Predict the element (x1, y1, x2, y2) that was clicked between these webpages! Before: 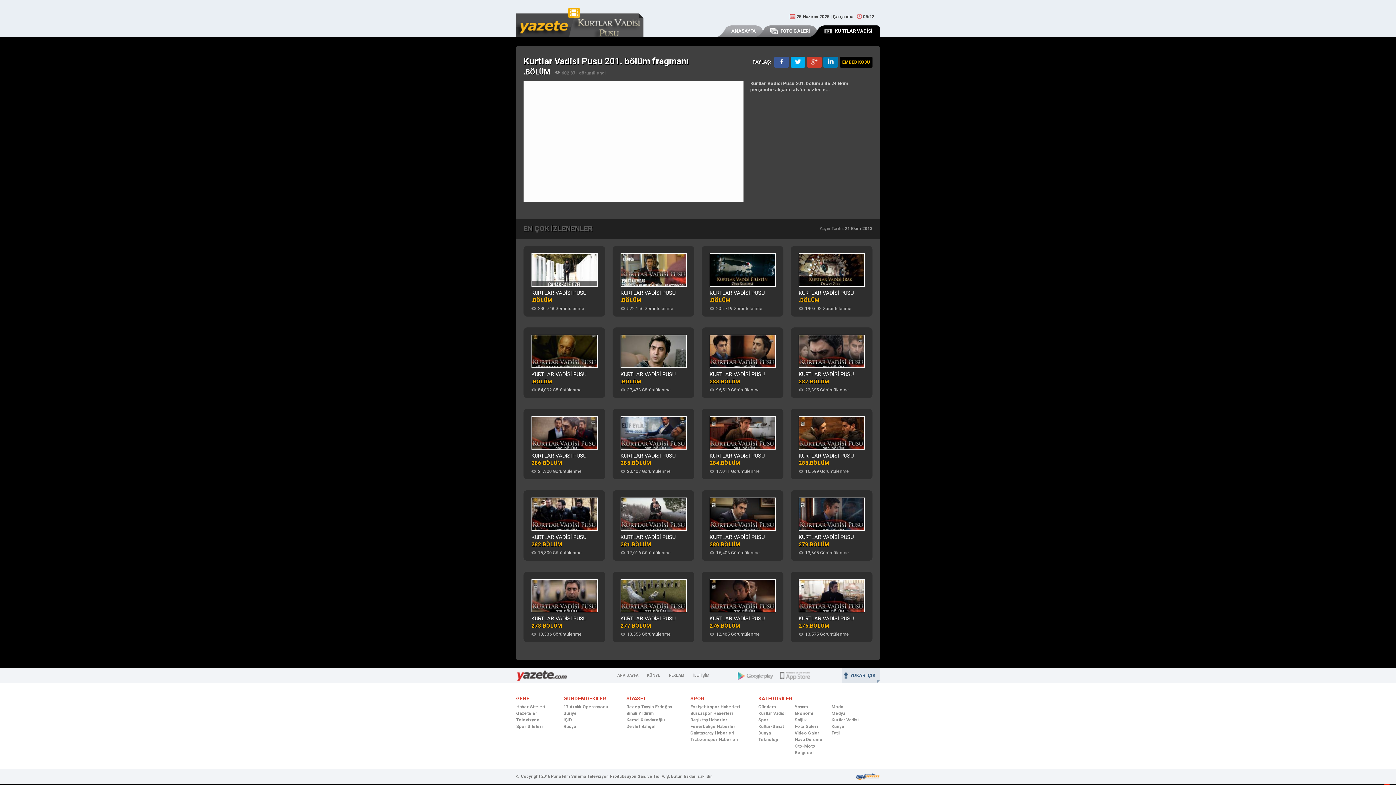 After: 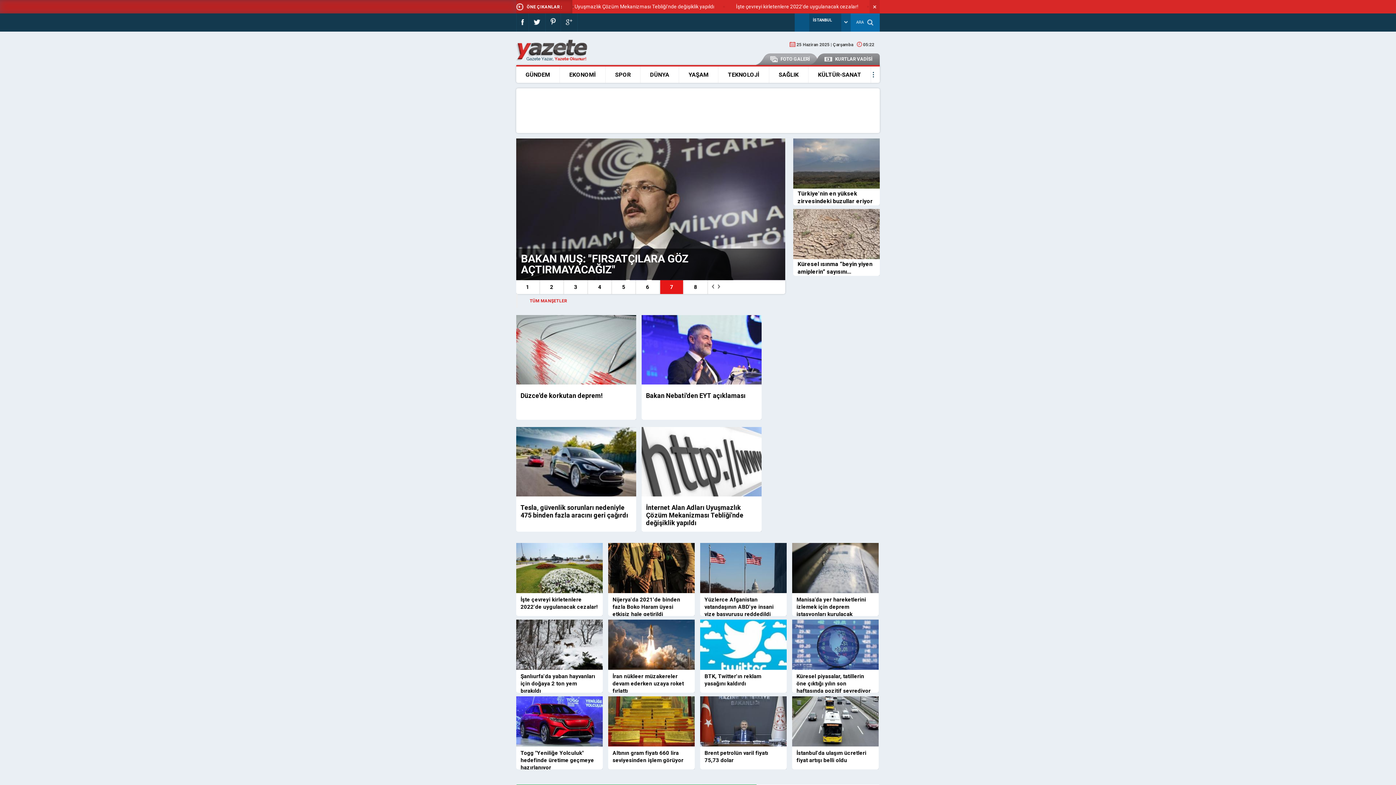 Action: bbox: (516, 668, 568, 684)